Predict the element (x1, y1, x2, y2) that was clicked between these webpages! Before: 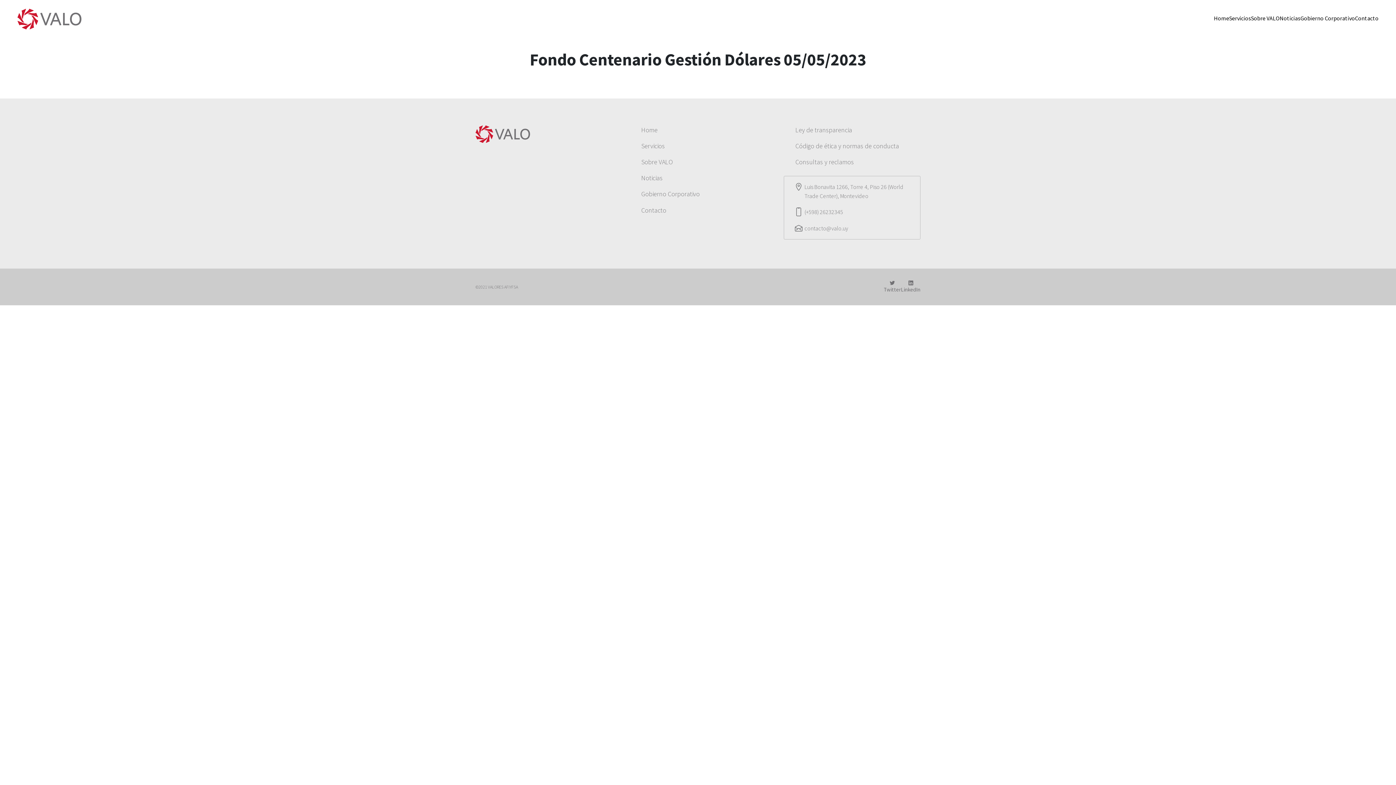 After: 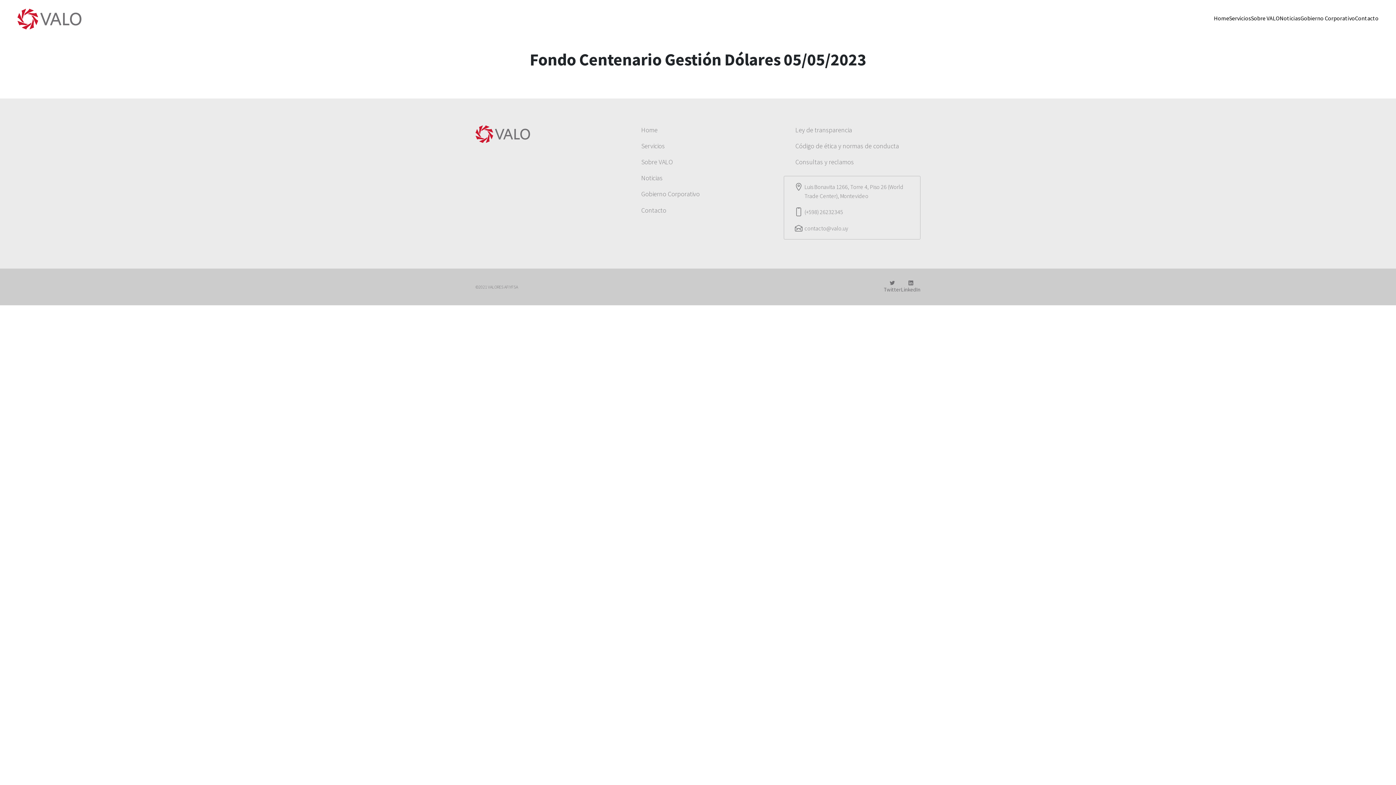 Action: bbox: (793, 182, 908, 200) label: Luis Bonavita 1266, Torre 4, Piso 26 (World Trade Center), Montevideo